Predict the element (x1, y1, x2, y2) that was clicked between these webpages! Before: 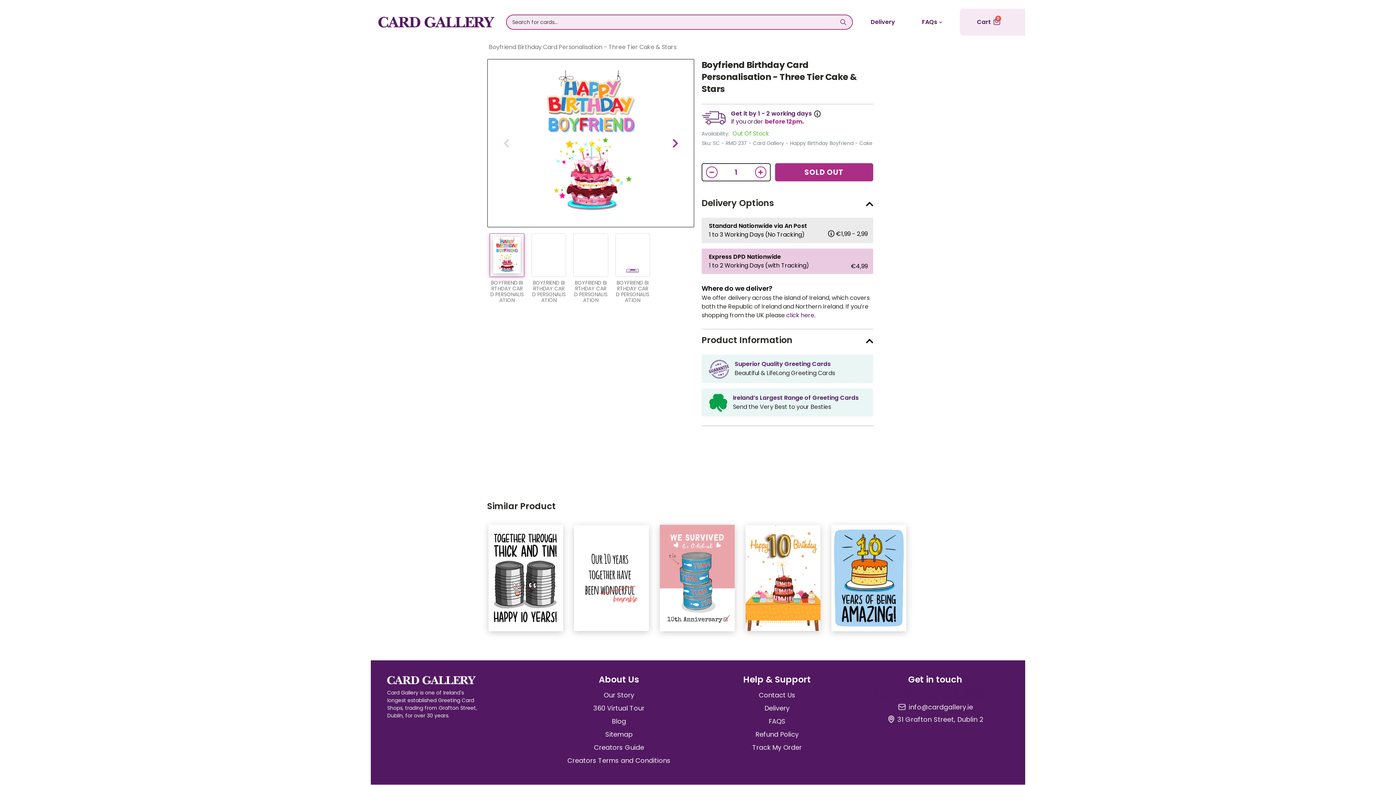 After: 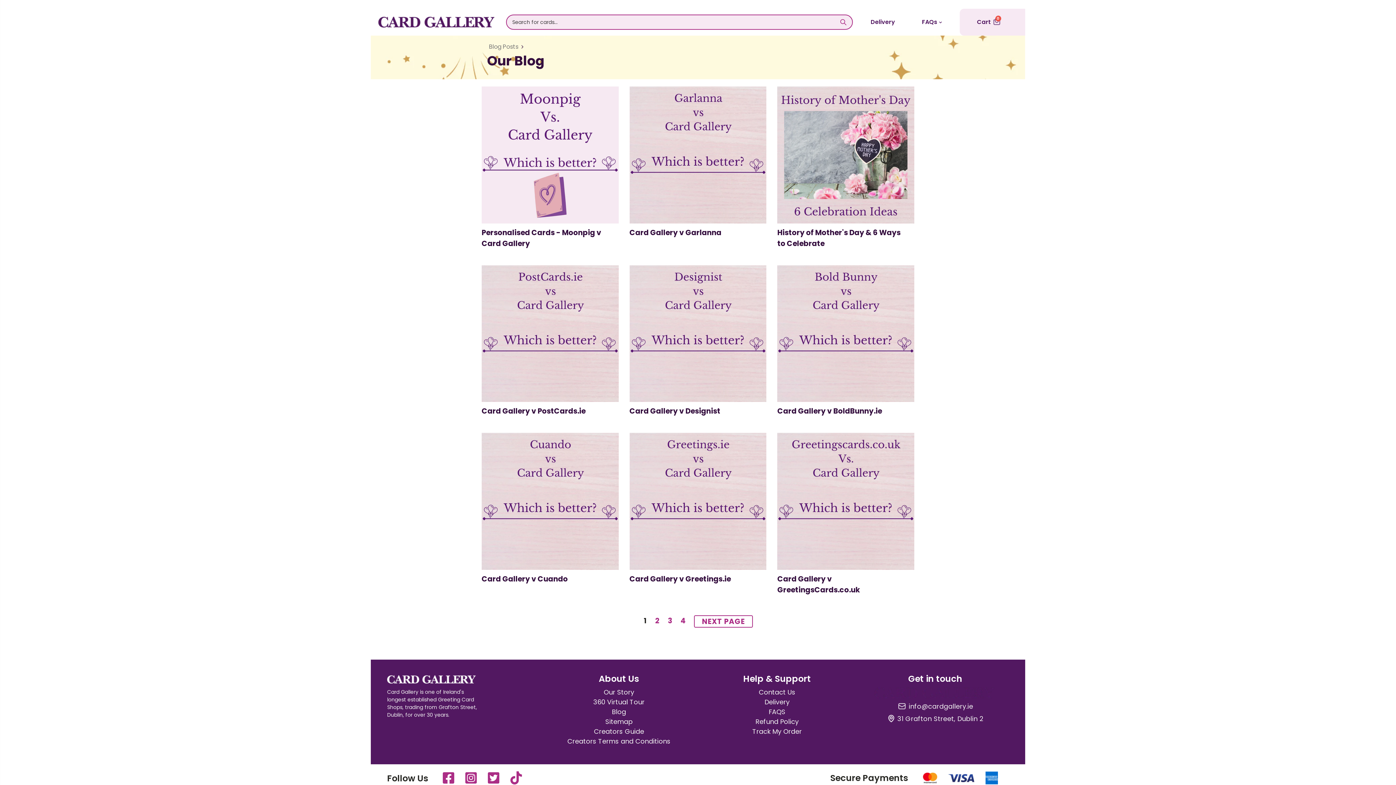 Action: bbox: (612, 717, 626, 726) label: Blog